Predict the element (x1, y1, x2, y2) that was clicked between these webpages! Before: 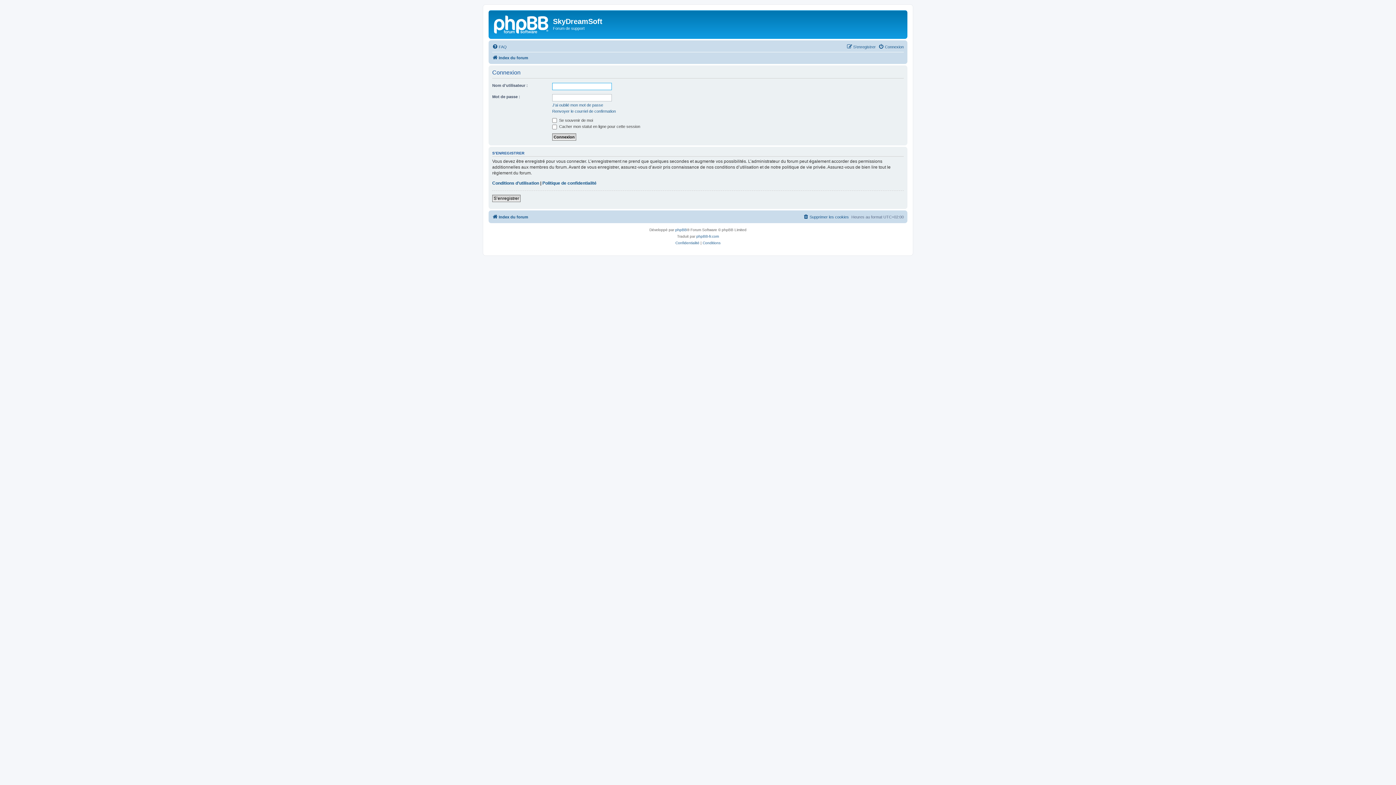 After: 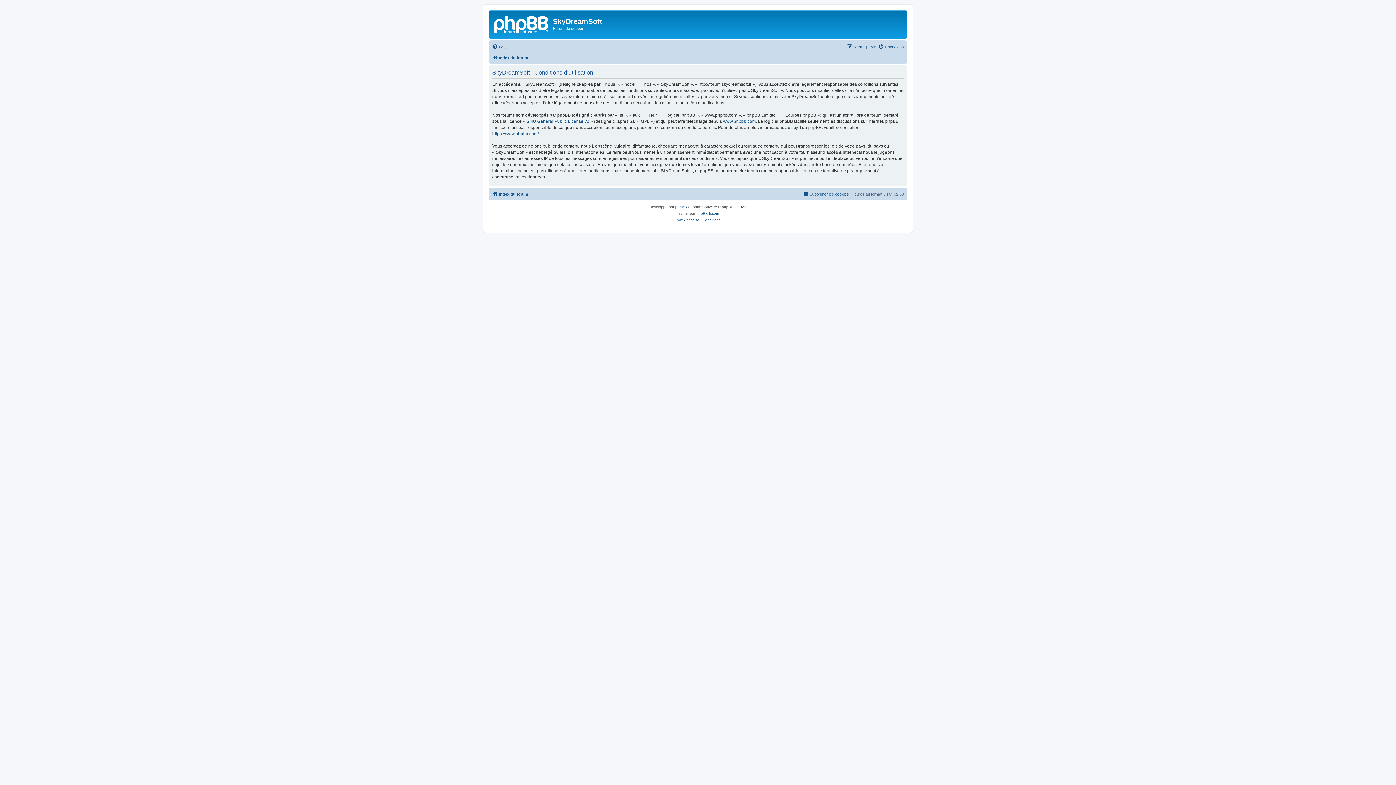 Action: bbox: (702, 240, 720, 246) label: Conditions